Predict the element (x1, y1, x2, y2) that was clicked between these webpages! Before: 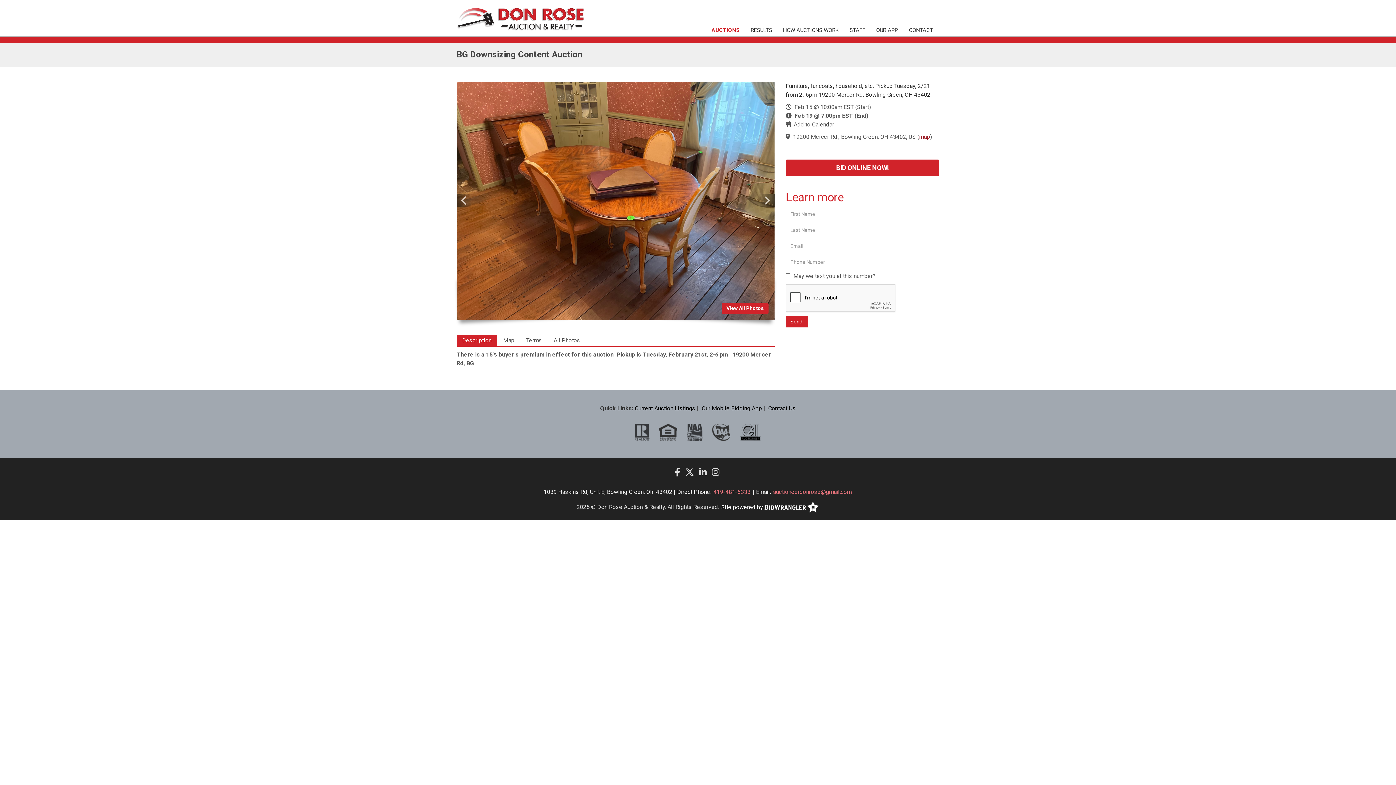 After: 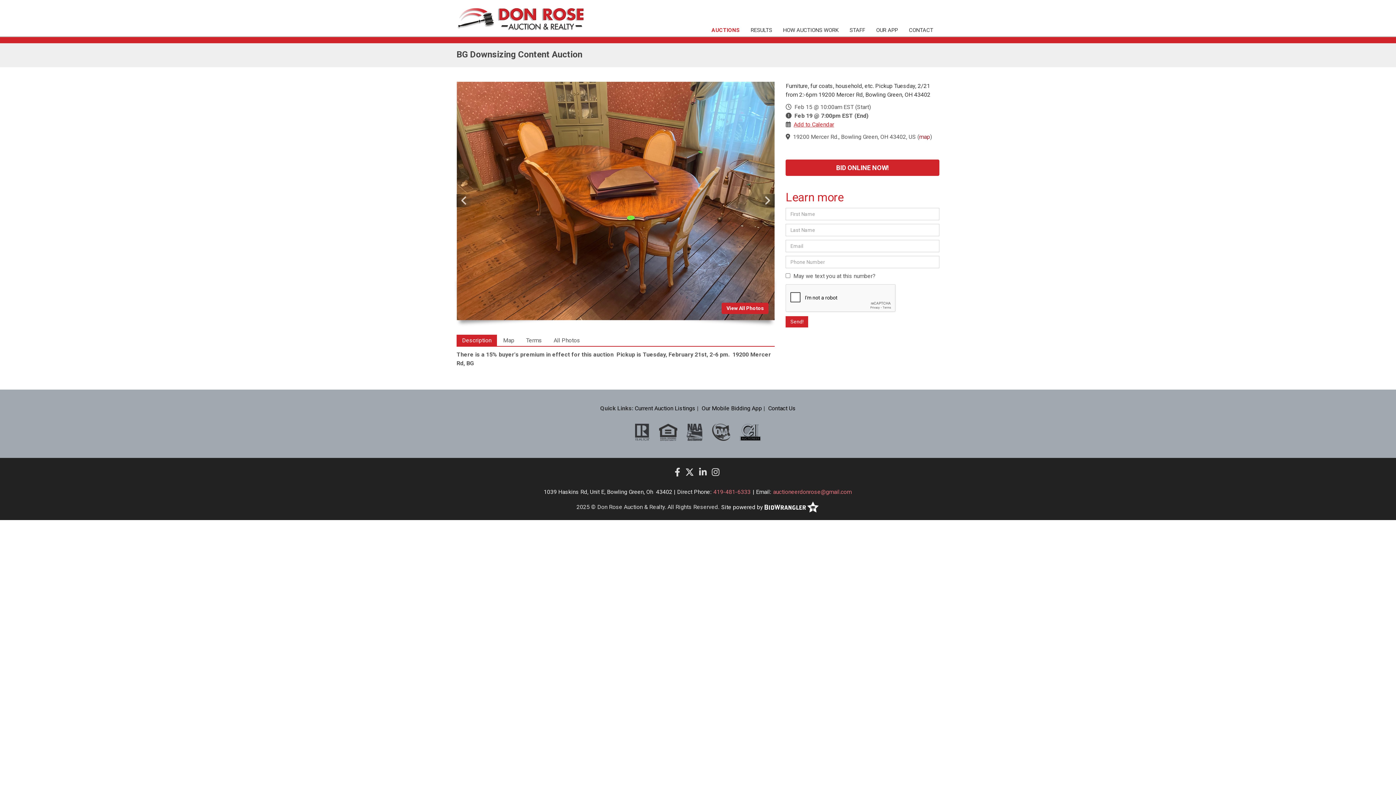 Action: label: Add to Calendar bbox: (793, 121, 834, 128)